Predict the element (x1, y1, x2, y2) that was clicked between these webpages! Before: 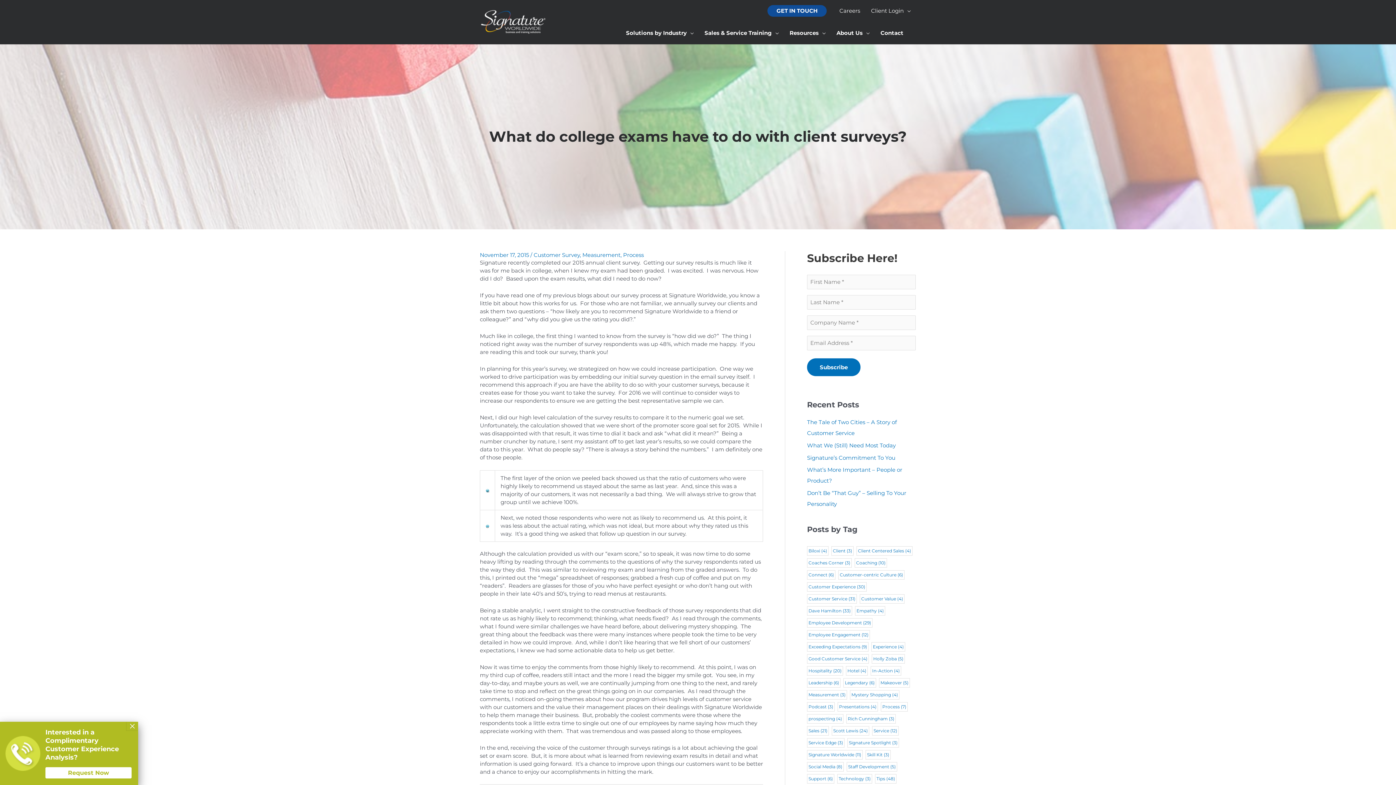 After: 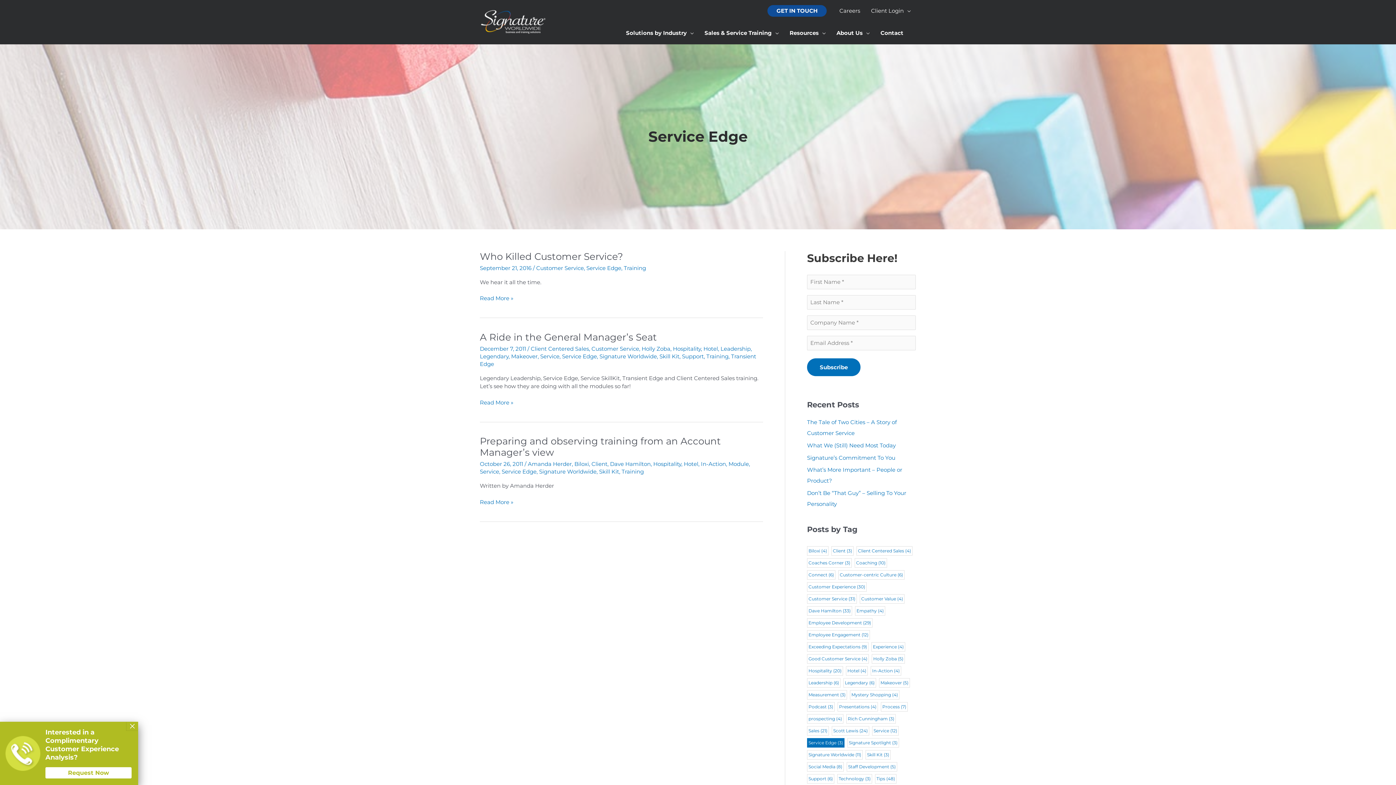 Action: bbox: (807, 738, 844, 748) label: Service Edge (3 items)